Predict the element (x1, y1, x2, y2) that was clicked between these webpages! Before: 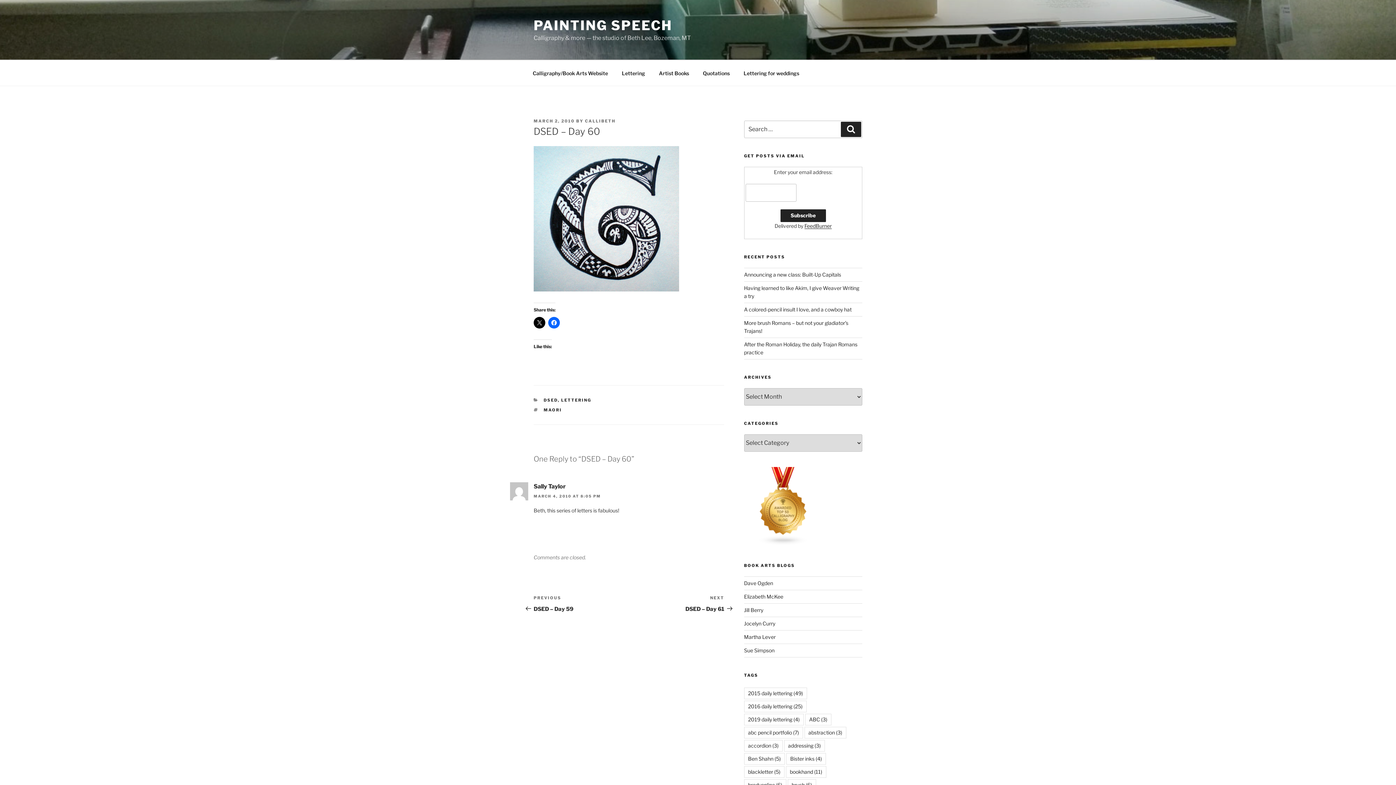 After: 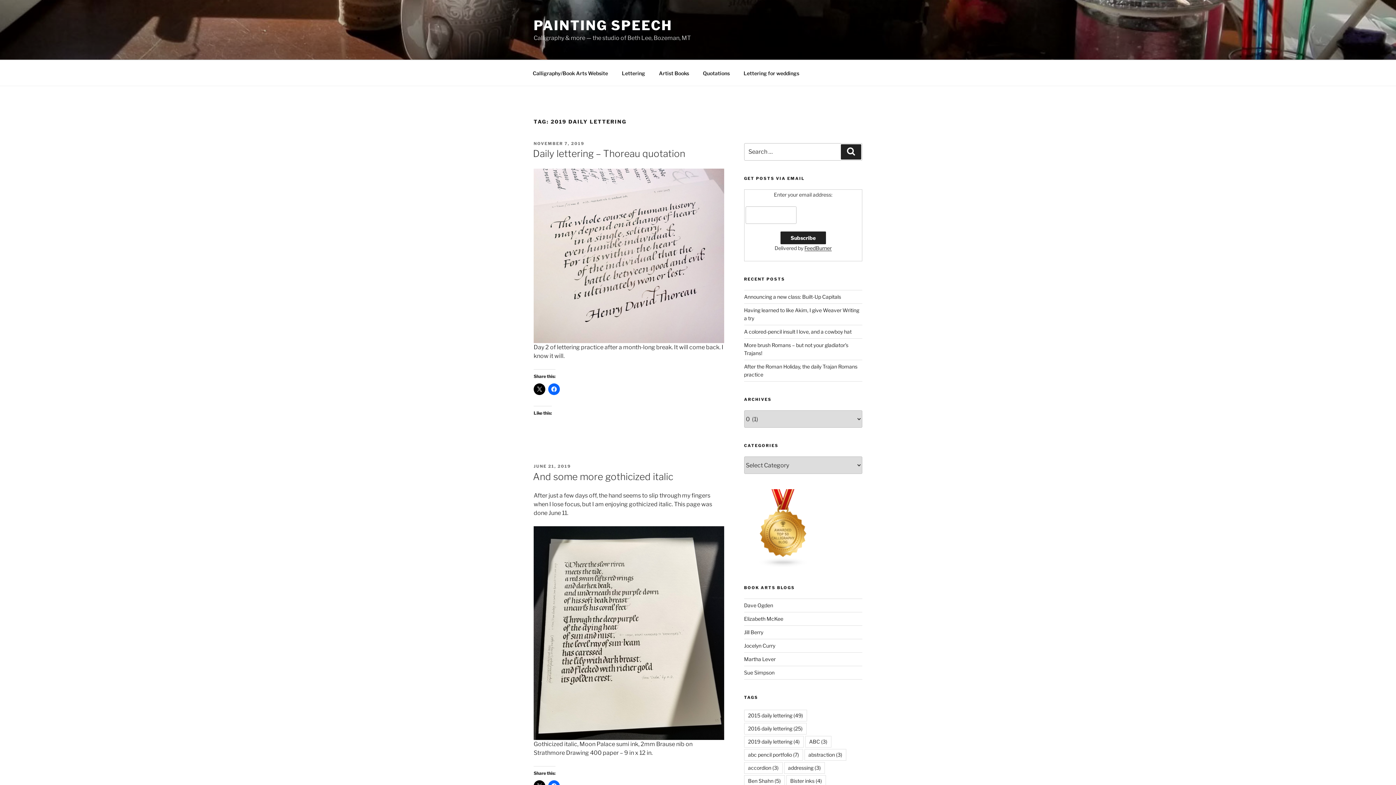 Action: bbox: (744, 714, 803, 725) label: 2019 daily lettering (4 items)